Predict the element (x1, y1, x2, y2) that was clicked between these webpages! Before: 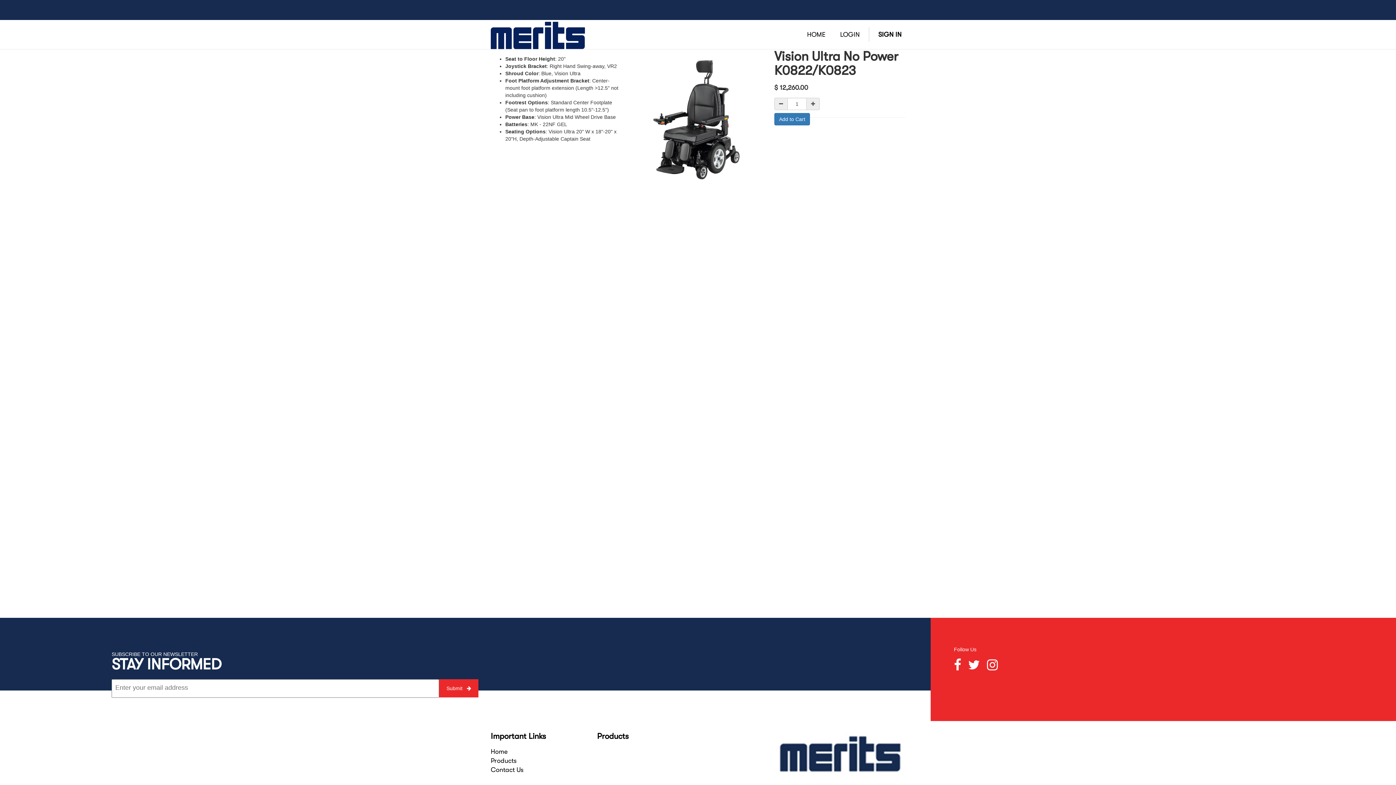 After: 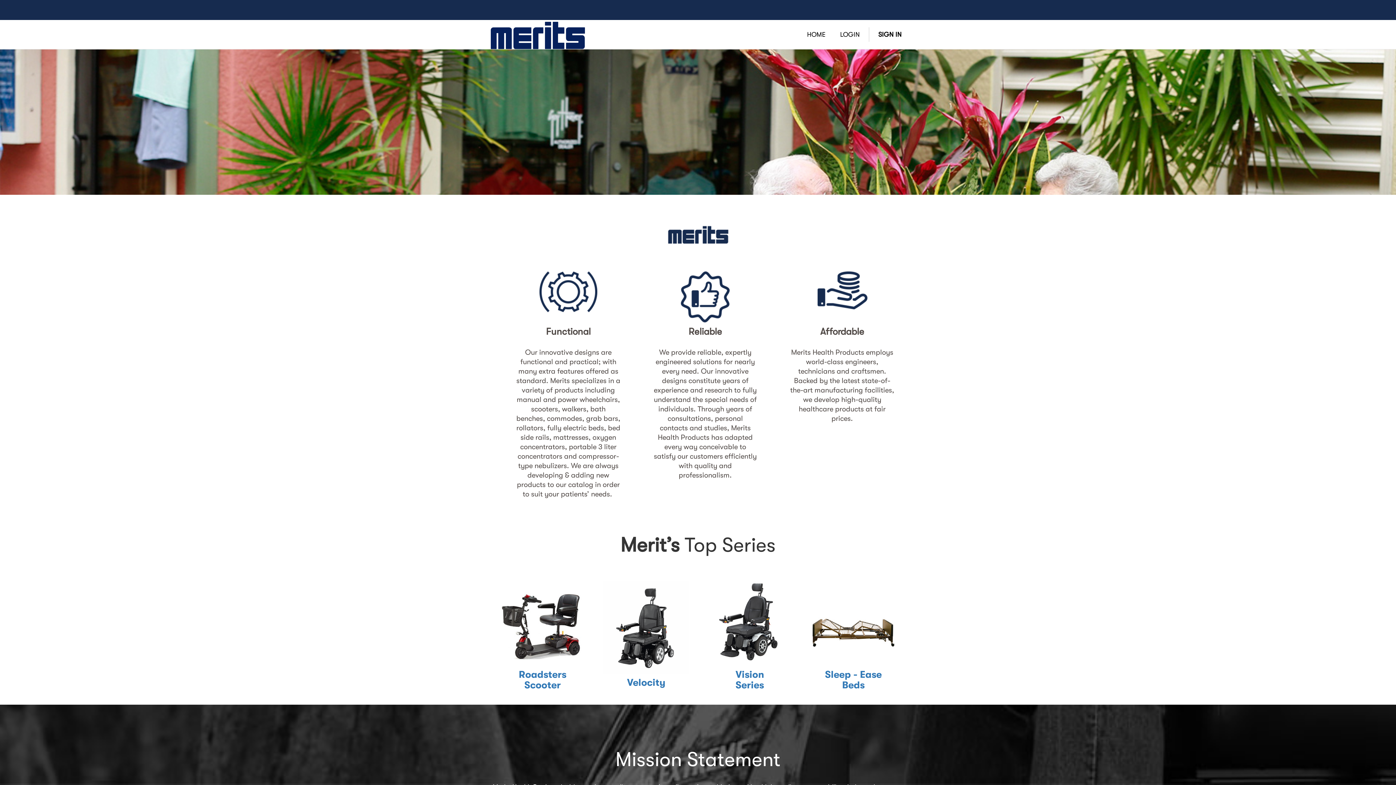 Action: label: HOME bbox: (801, 25, 831, 43)